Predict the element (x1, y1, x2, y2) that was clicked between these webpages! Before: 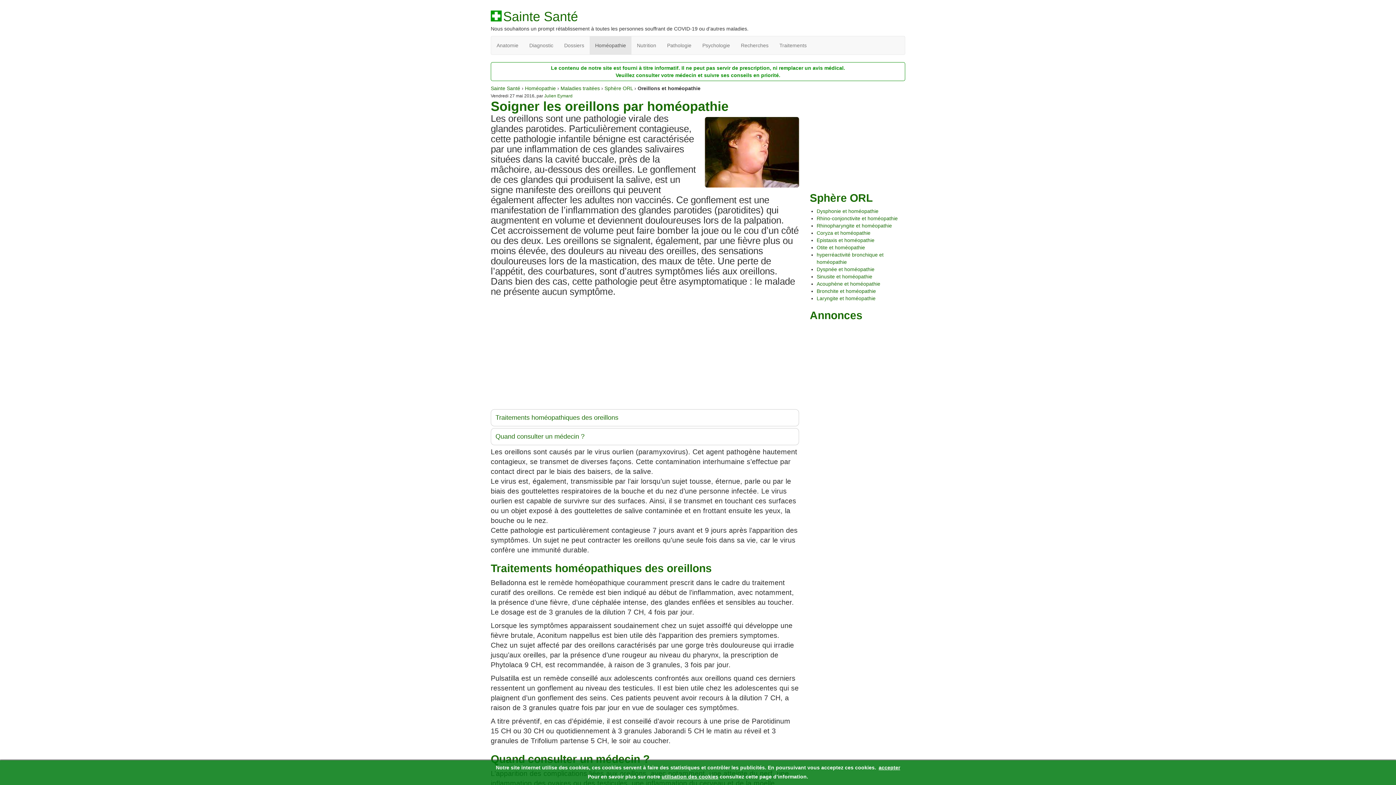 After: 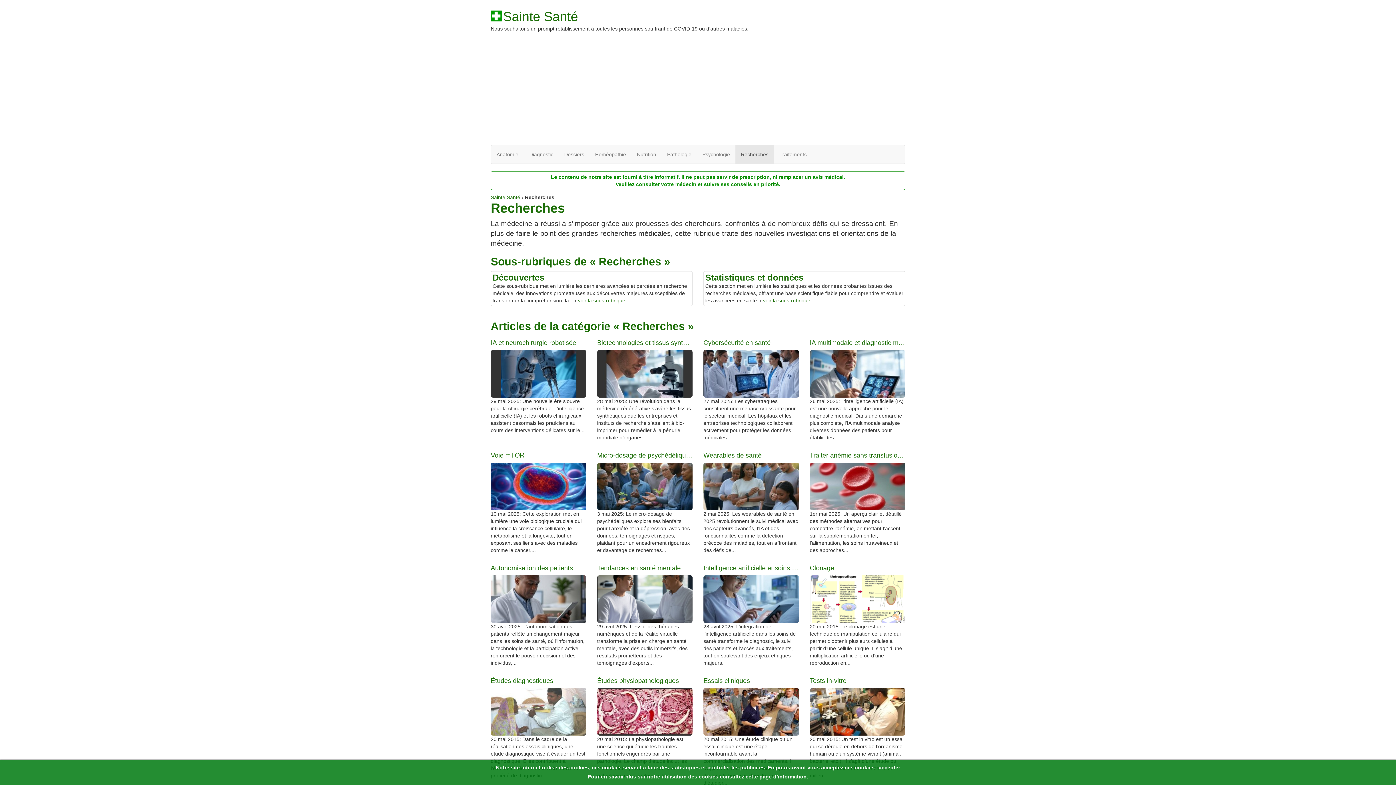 Action: label: Recherches bbox: (735, 36, 774, 54)